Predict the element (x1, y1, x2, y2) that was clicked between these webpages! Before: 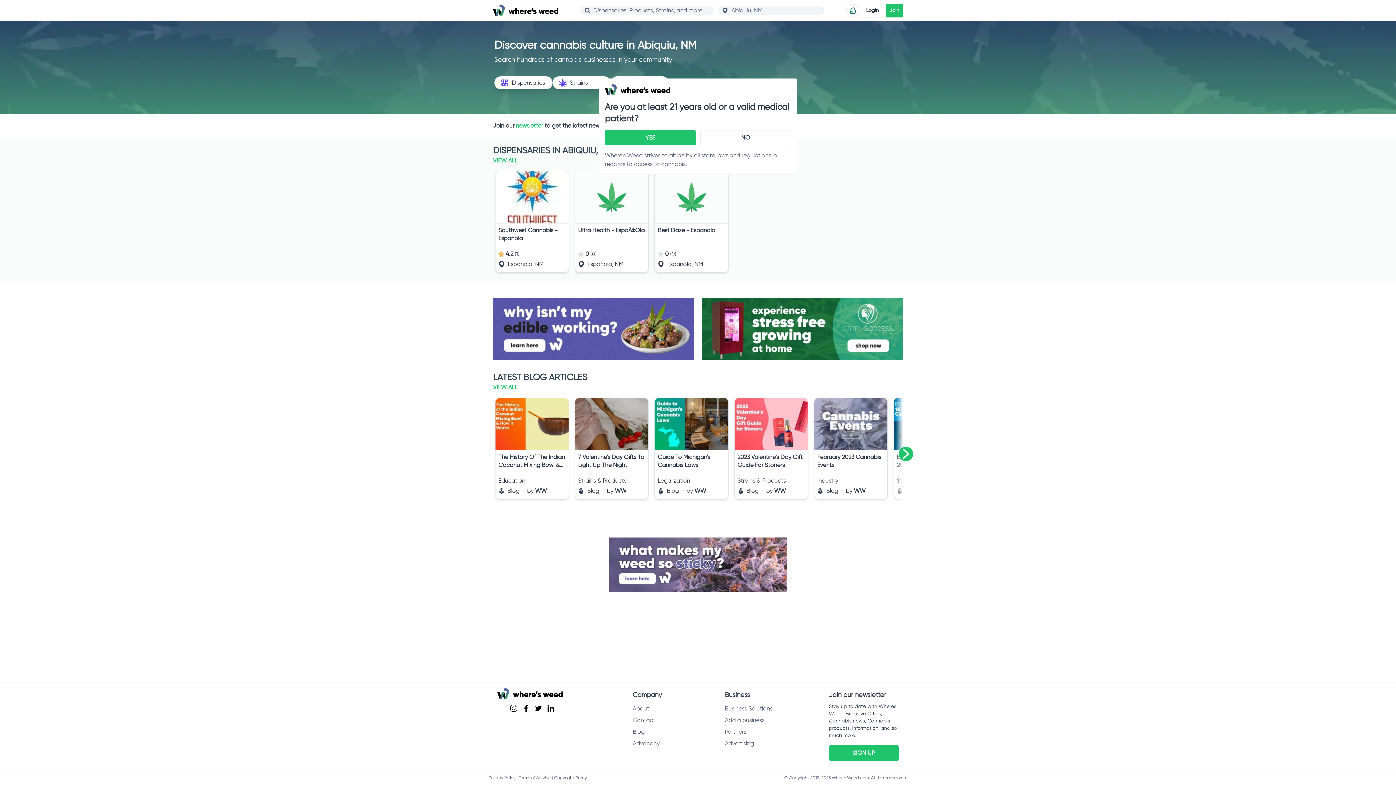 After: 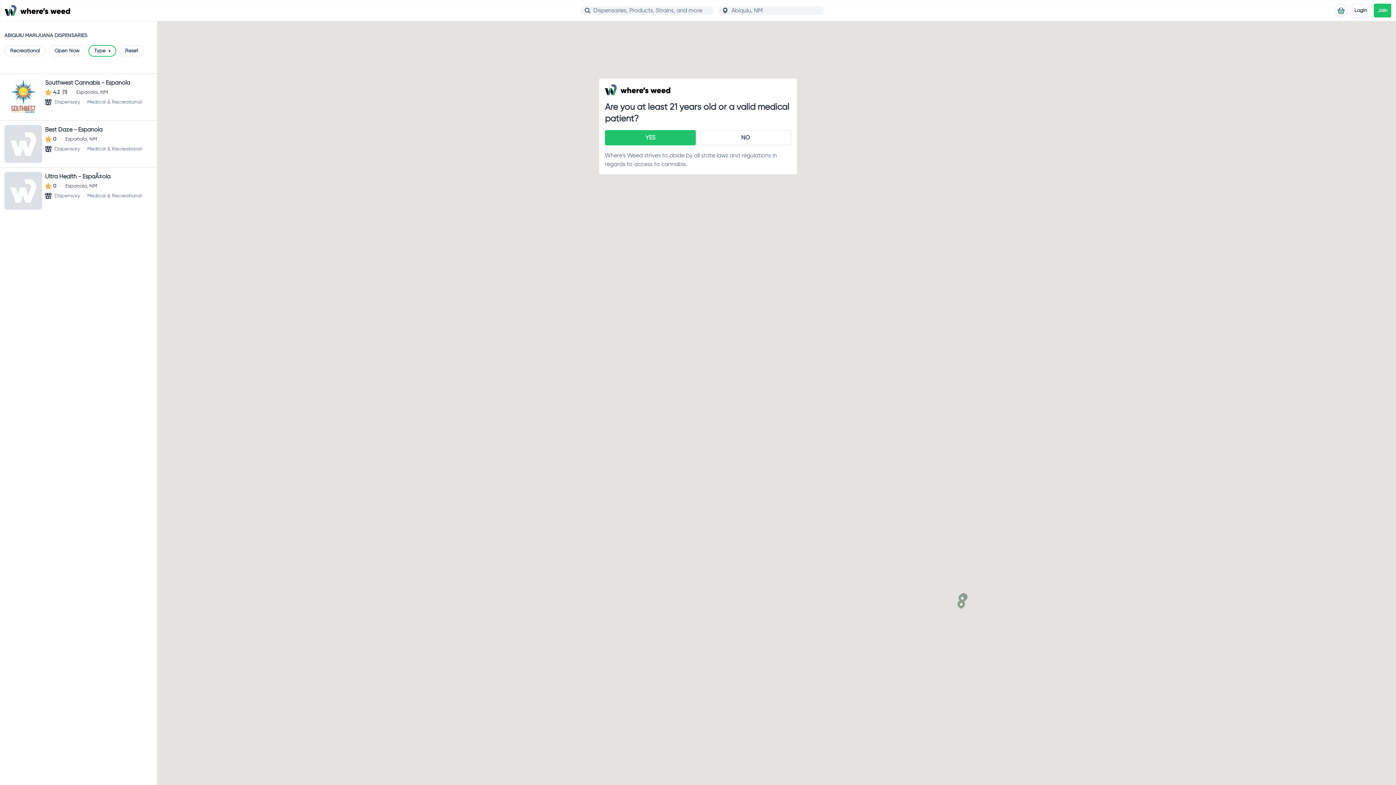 Action: bbox: (493, 156, 517, 165) label: VIEW ALL